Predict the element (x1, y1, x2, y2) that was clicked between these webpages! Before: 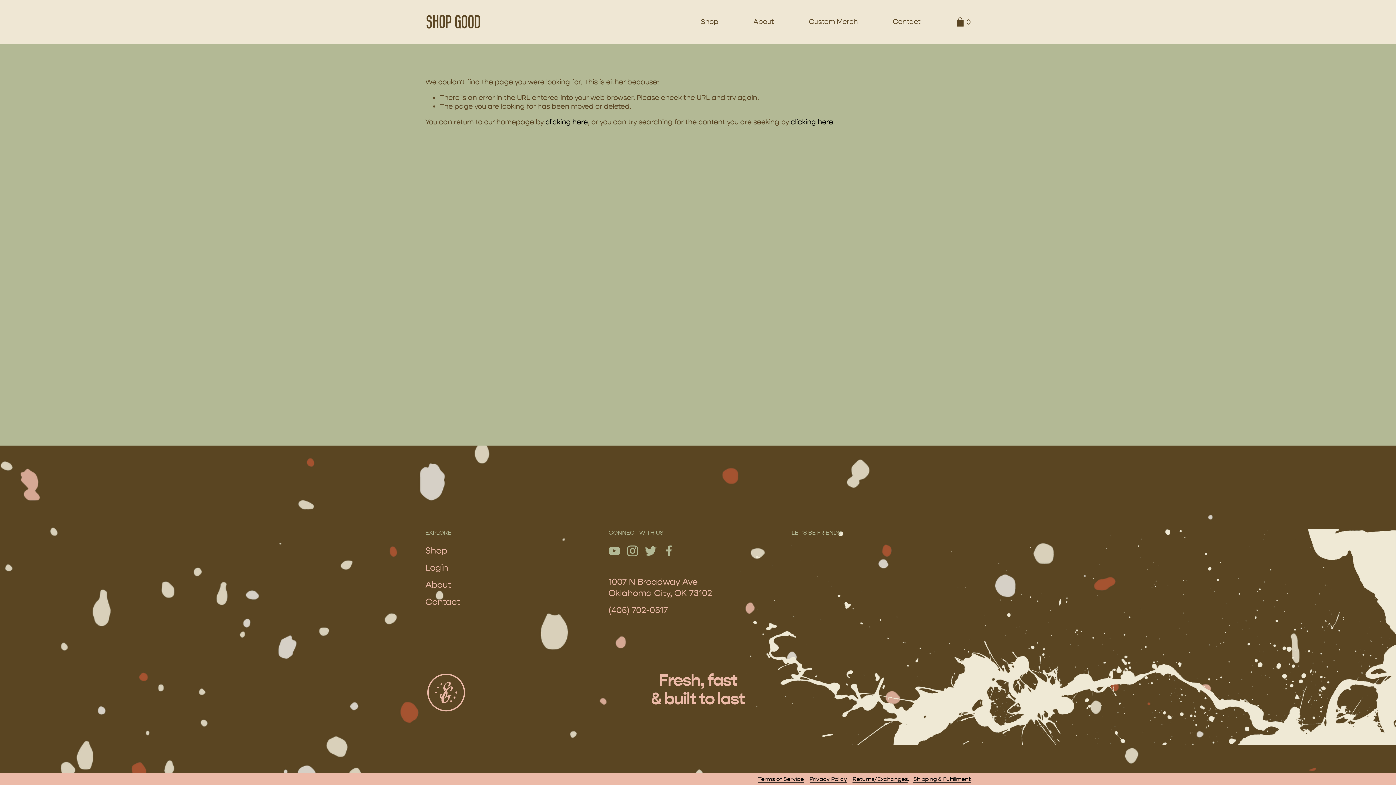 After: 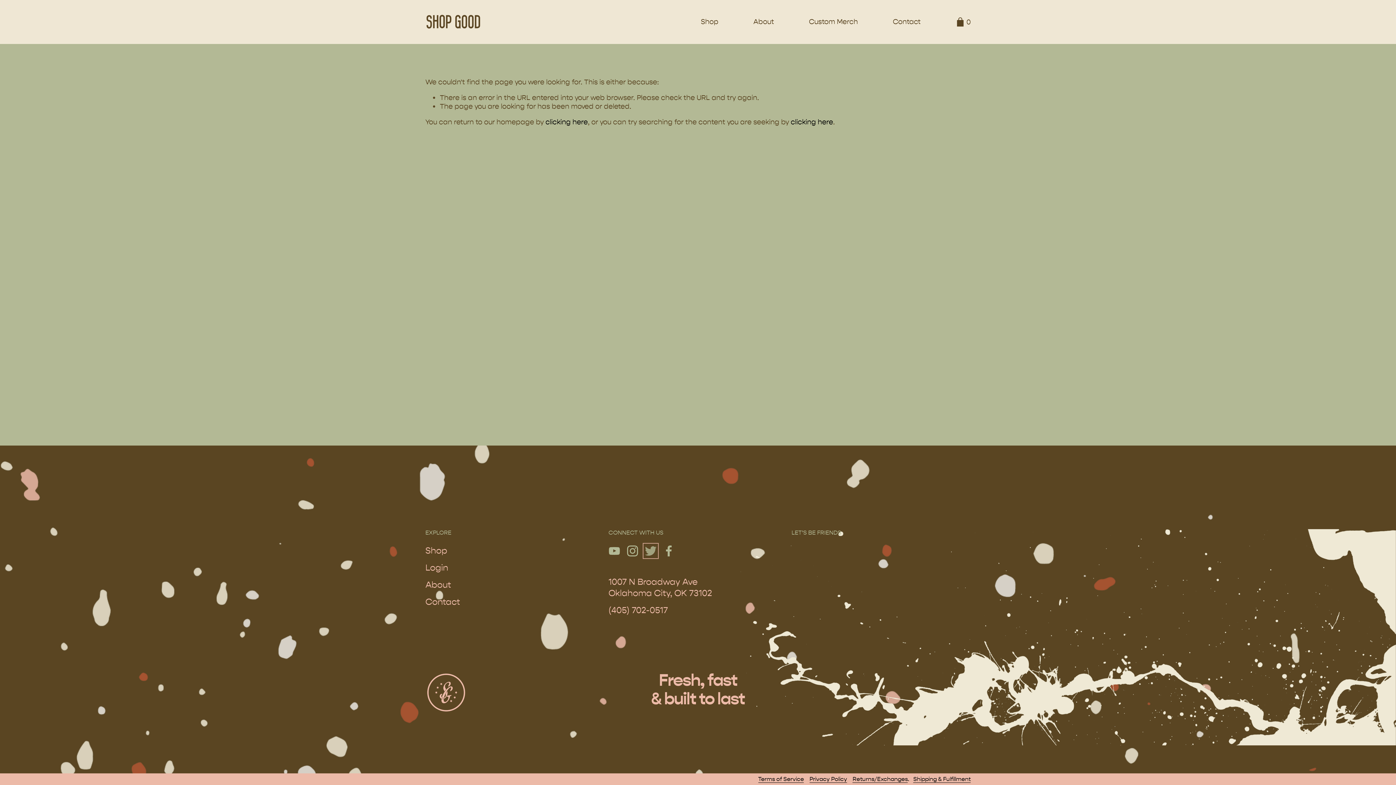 Action: bbox: (644, 545, 656, 556) label: Twitter